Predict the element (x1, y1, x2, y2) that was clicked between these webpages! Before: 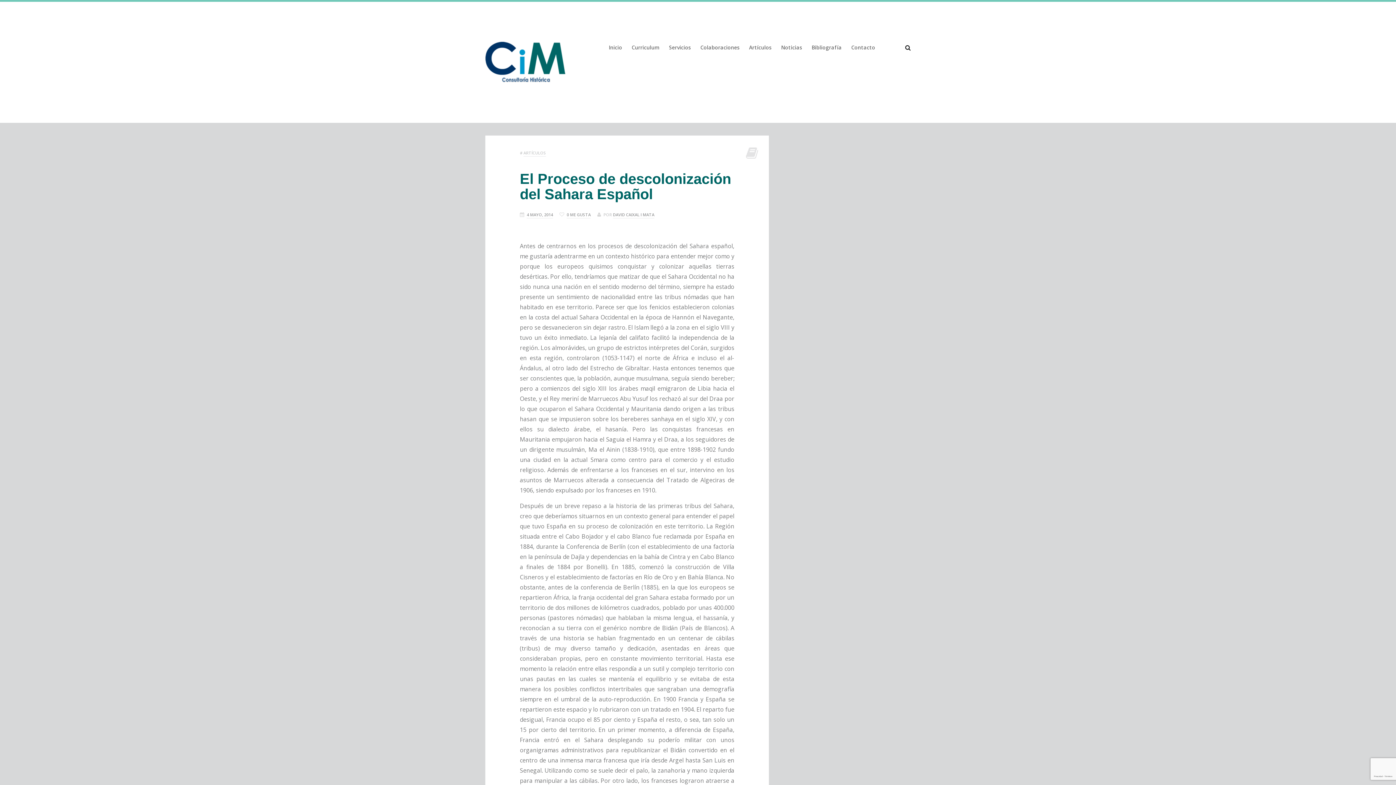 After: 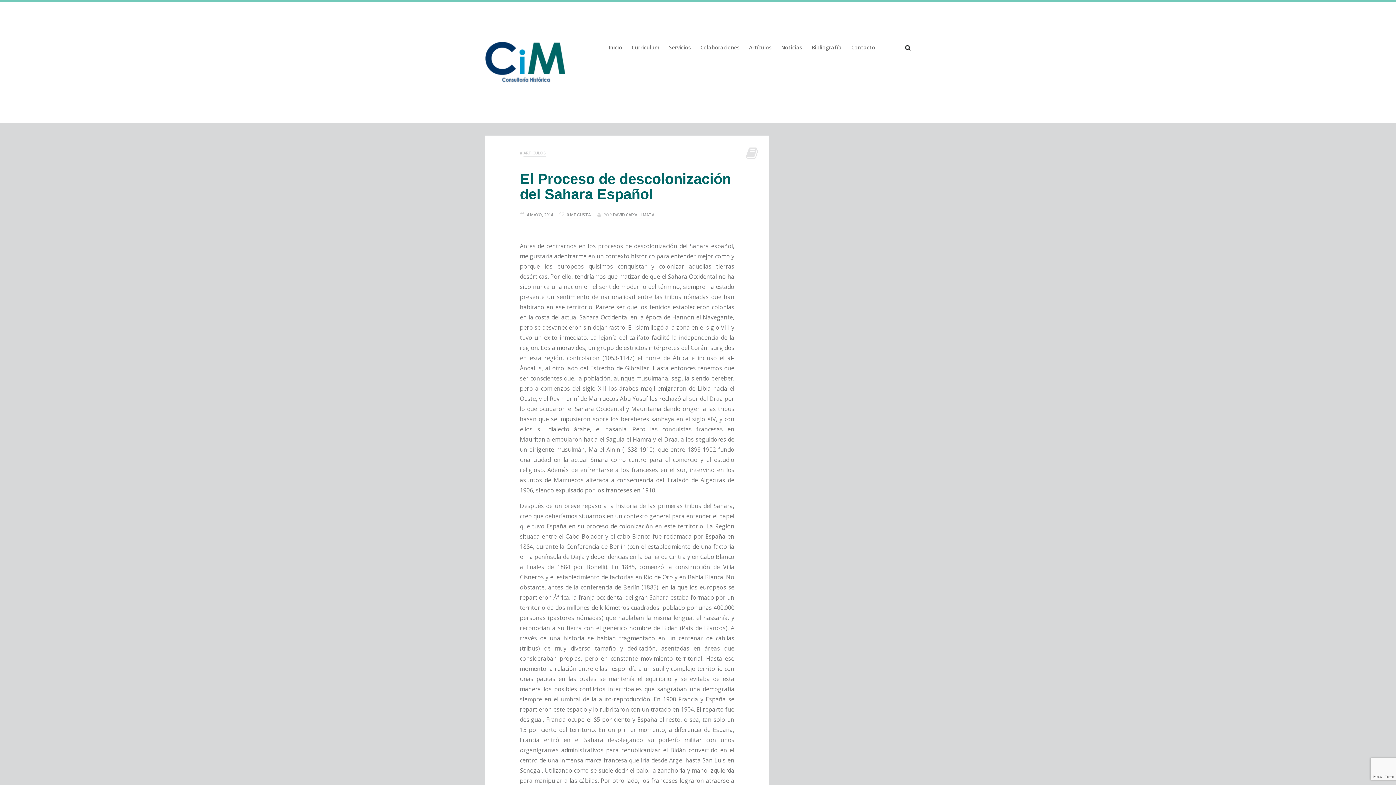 Action: bbox: (526, 212, 553, 218) label: 4 MAYO, 2014